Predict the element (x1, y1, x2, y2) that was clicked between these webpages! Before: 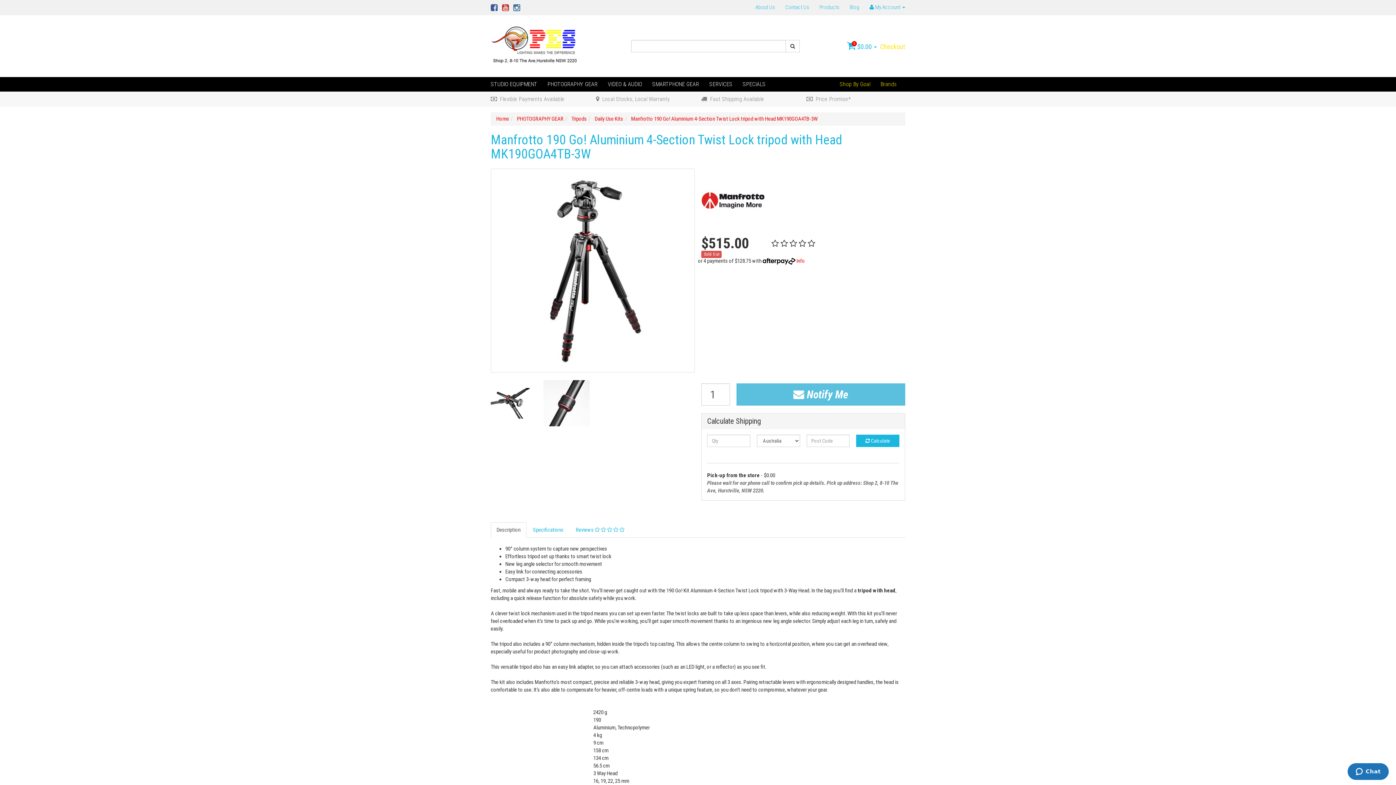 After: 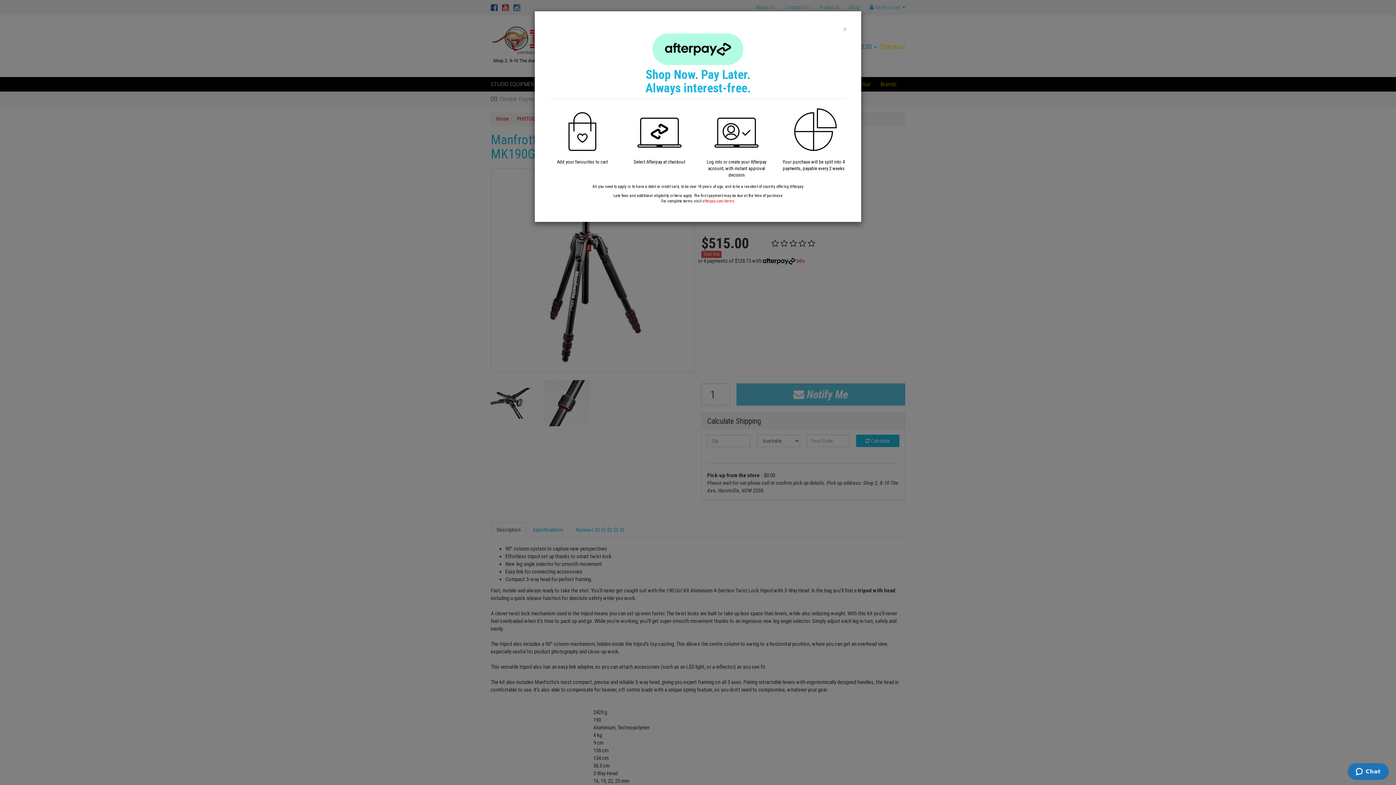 Action: bbox: (796, 257, 805, 264) label: Info